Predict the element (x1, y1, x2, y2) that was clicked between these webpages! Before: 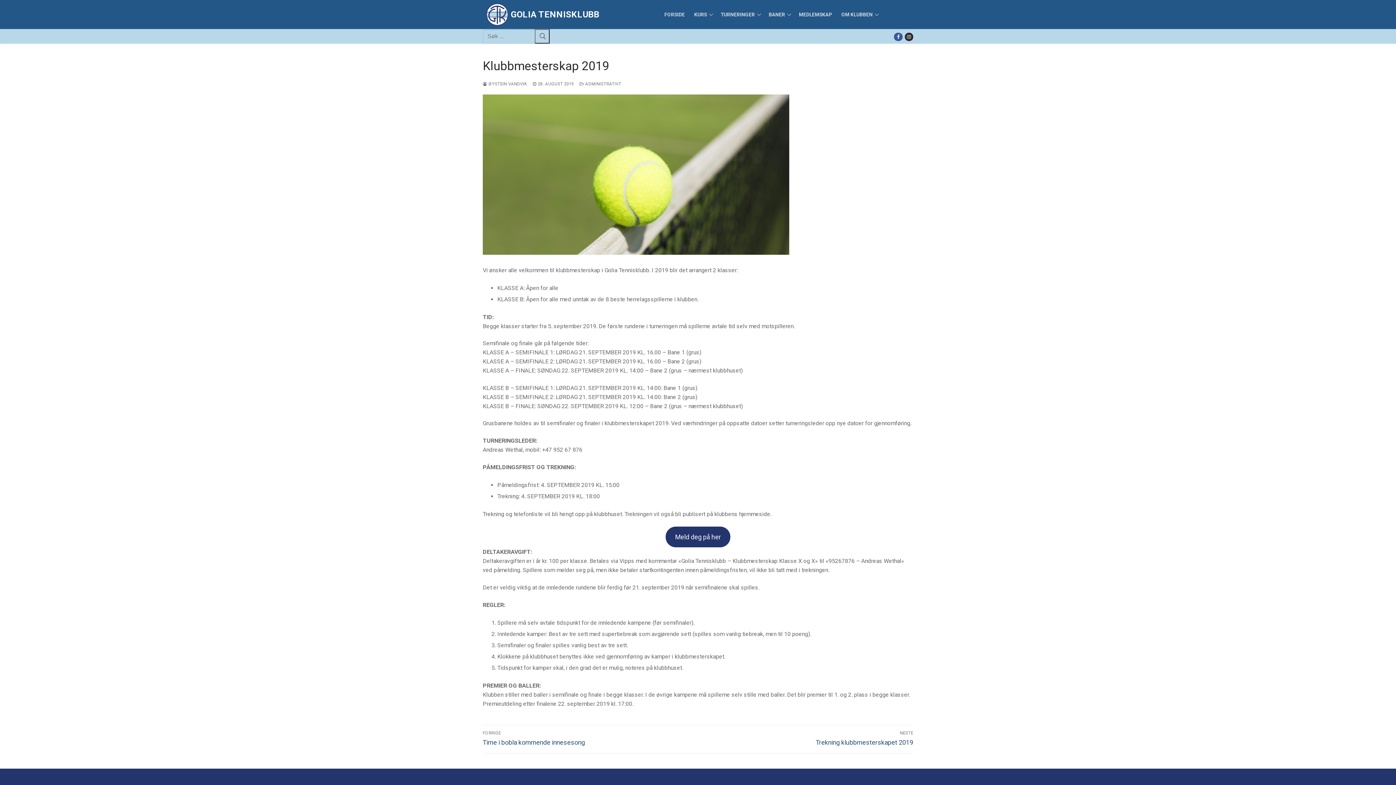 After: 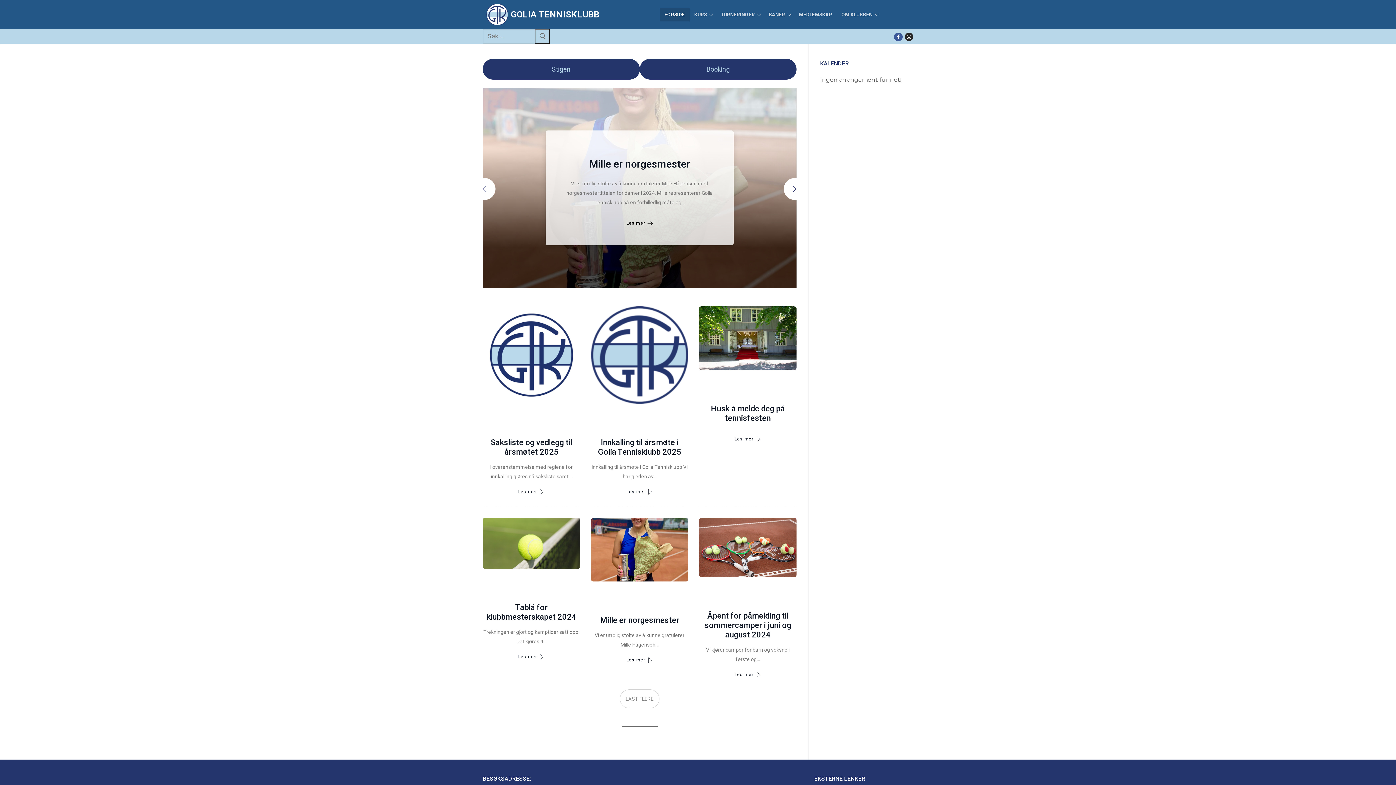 Action: bbox: (510, 9, 599, 19) label: GOLIA TENNISKLUBB